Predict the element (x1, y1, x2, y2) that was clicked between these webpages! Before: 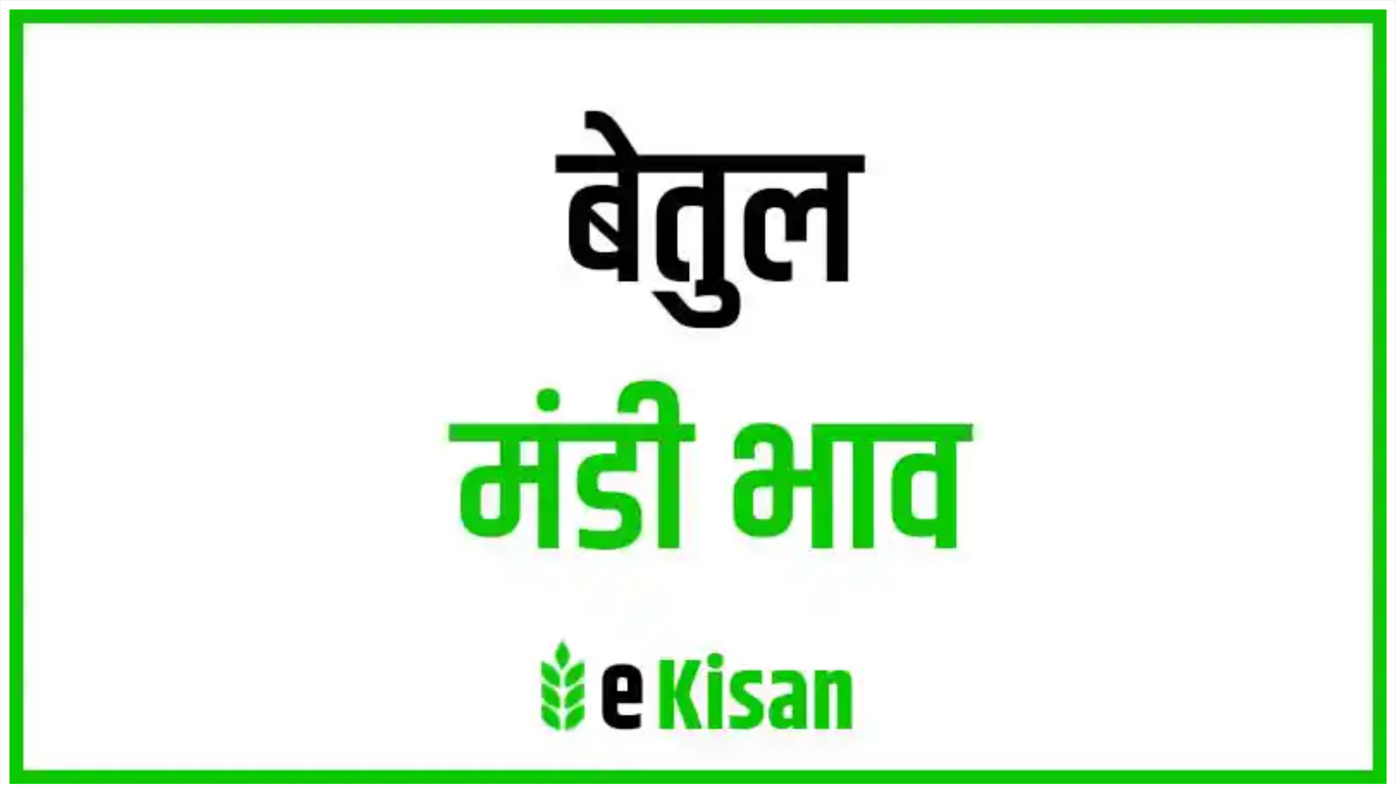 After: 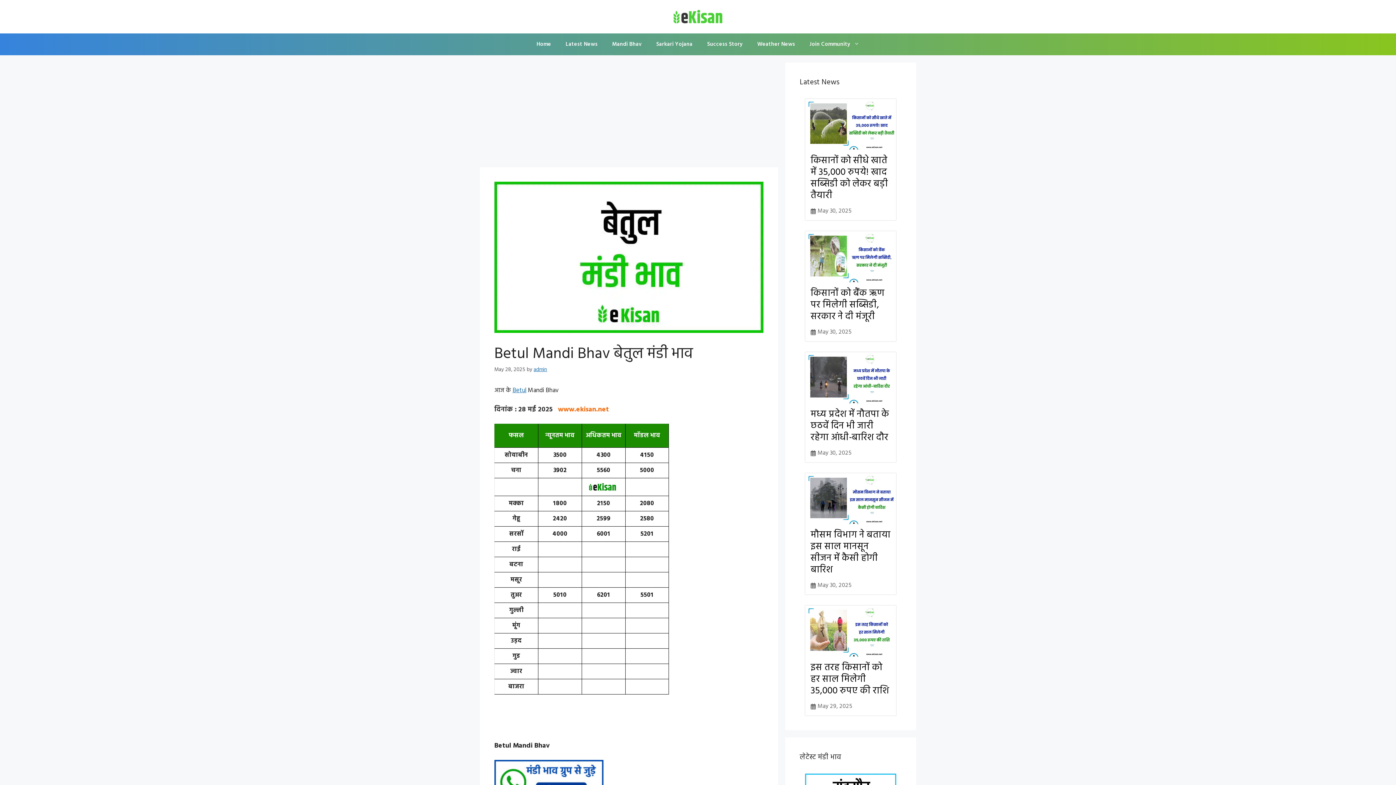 Action: bbox: (9, 778, 1386, 785)